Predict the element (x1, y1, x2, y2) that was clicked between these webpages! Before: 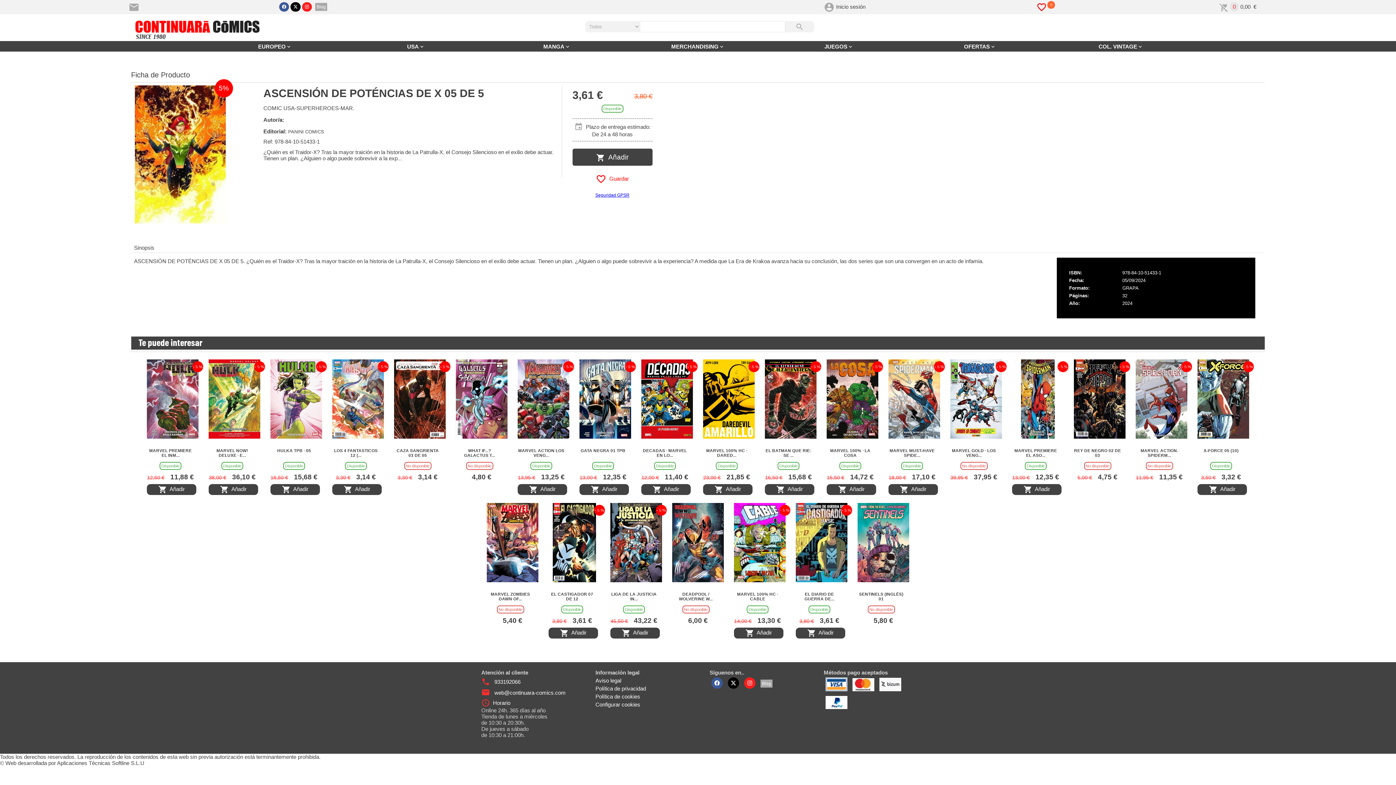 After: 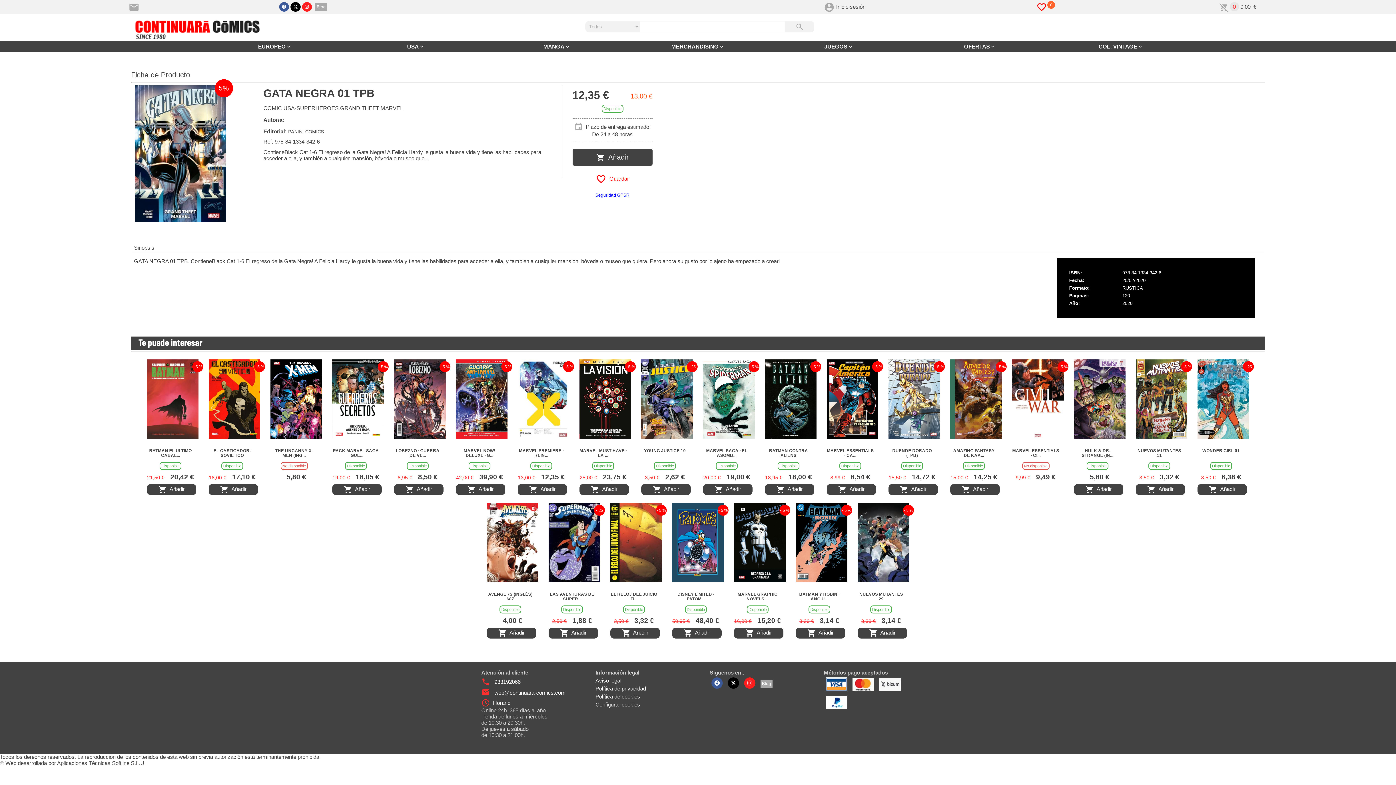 Action: label: GATA NEGRA 01 TPB bbox: (580, 448, 625, 453)